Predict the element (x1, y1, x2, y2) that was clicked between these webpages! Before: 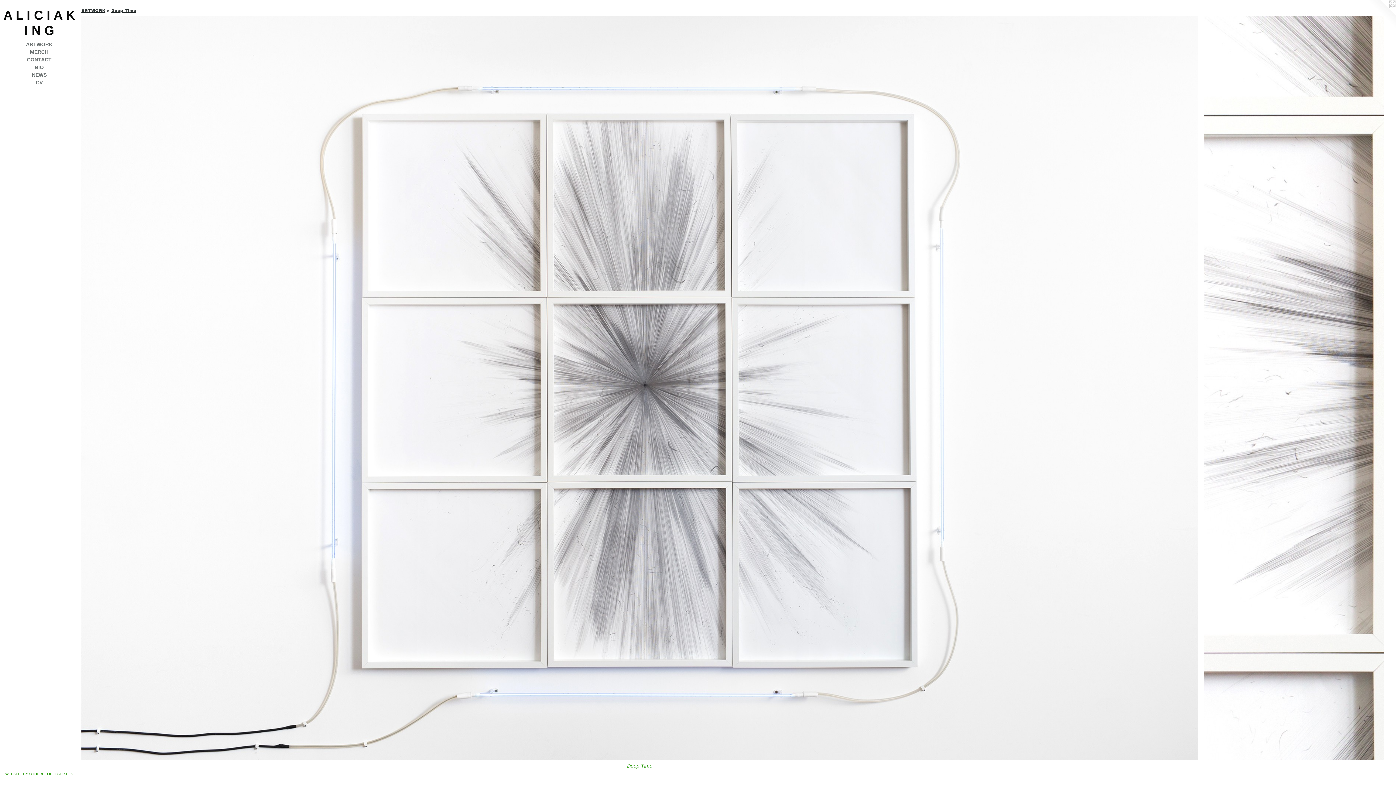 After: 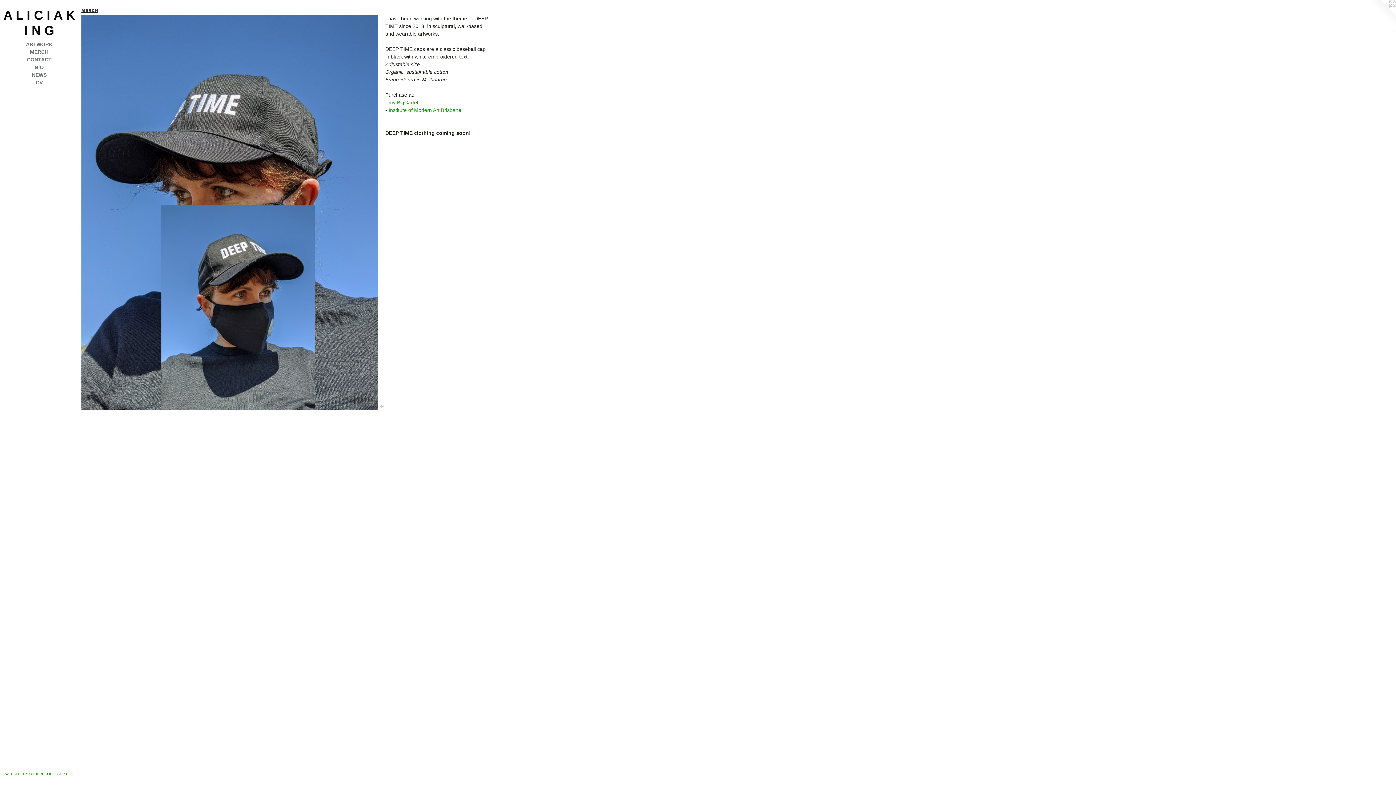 Action: bbox: (2, 48, 75, 55) label: MERCH